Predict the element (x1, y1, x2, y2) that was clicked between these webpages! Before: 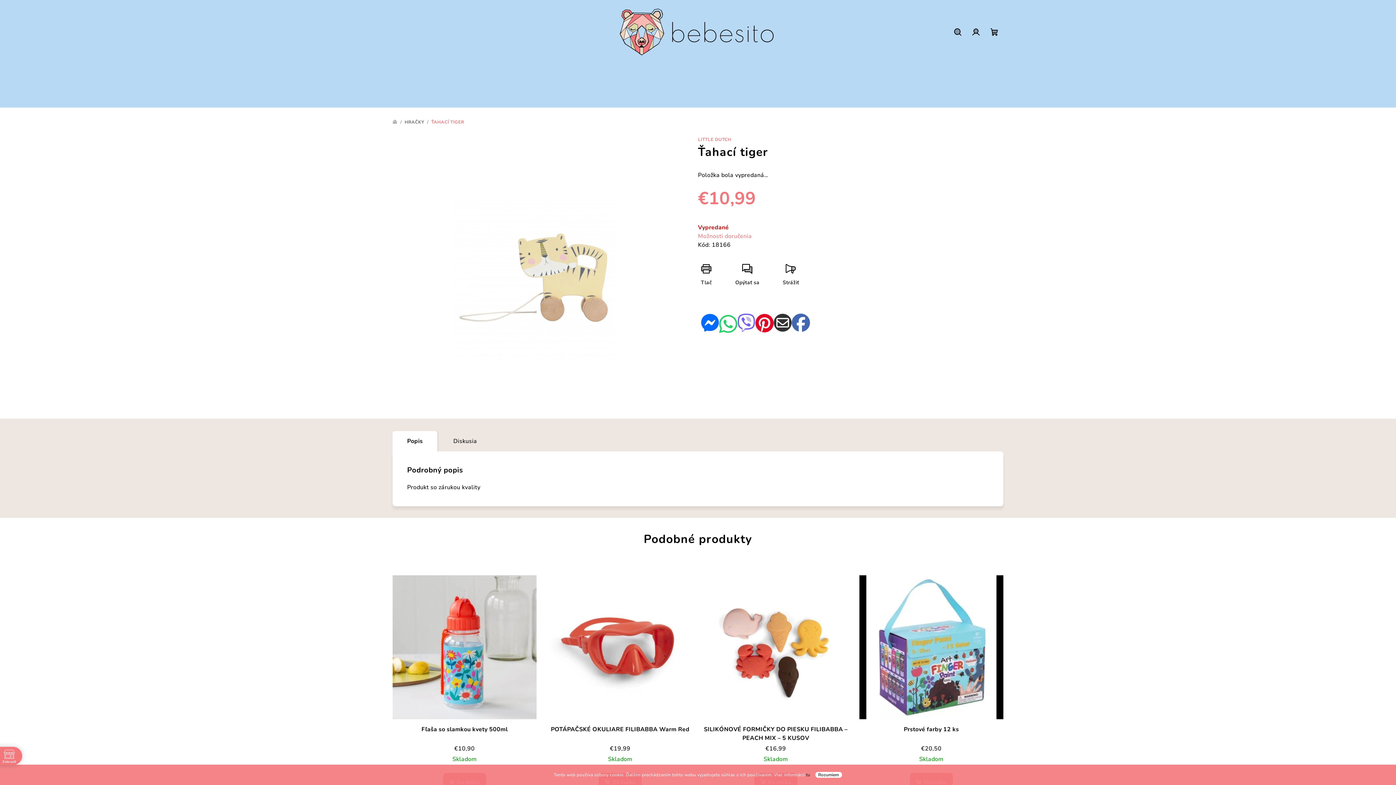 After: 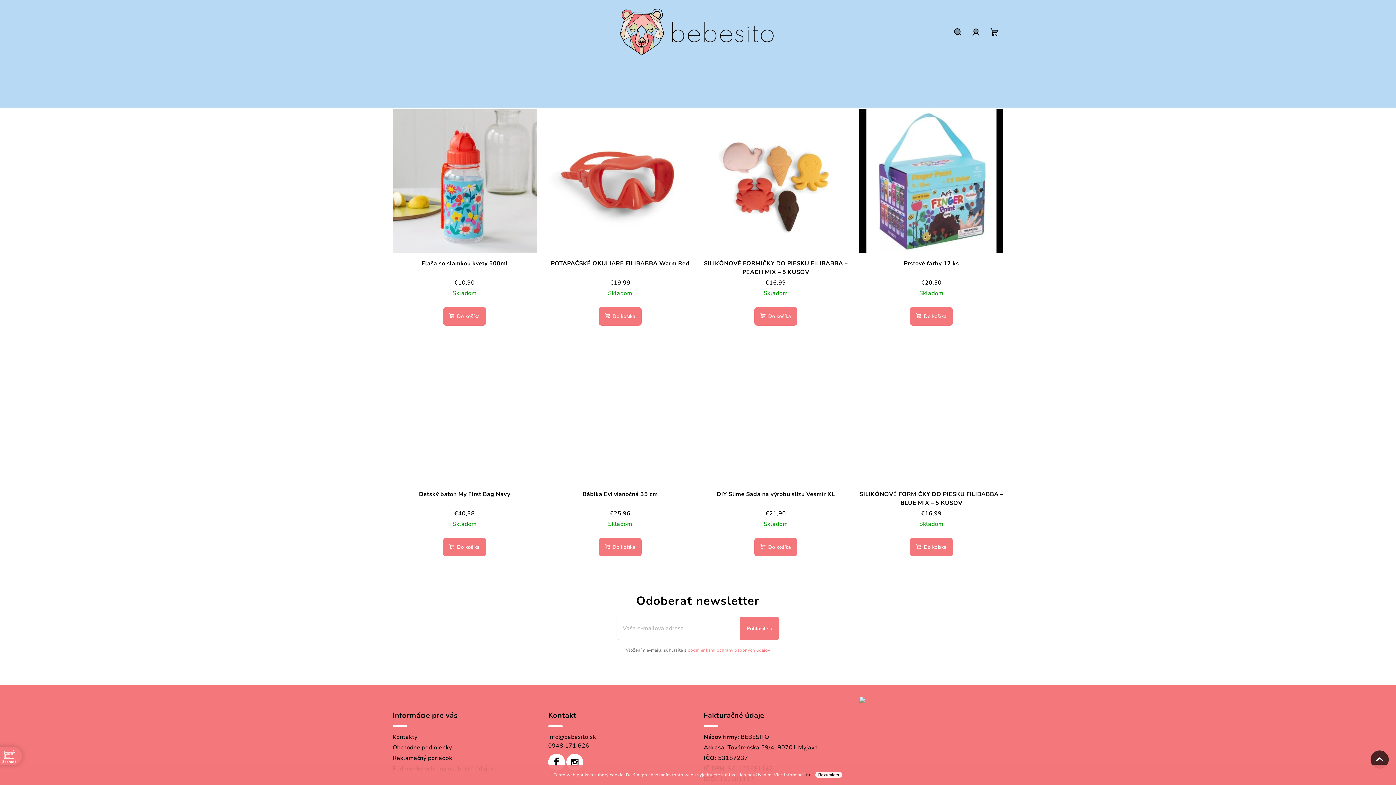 Action: label: Popis bbox: (392, 430, 437, 454)